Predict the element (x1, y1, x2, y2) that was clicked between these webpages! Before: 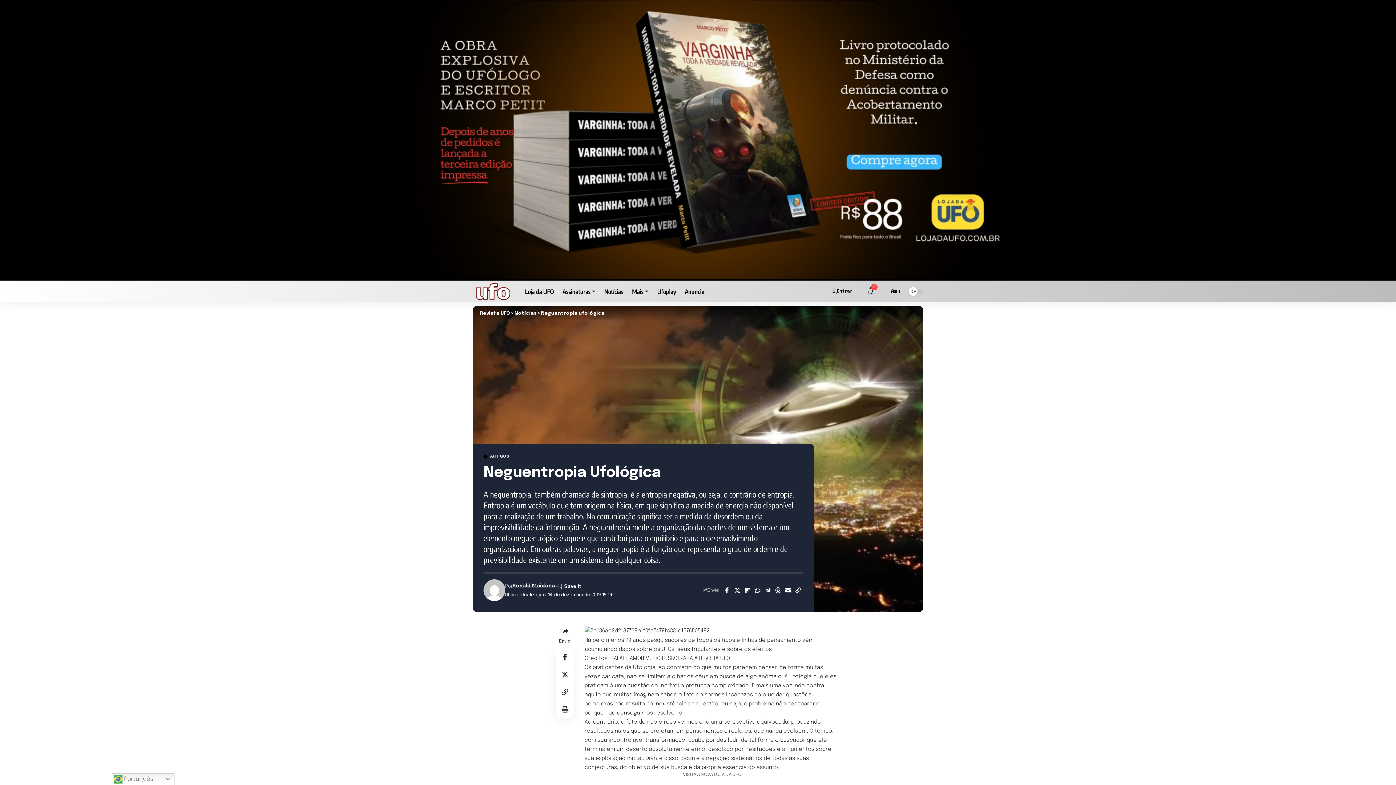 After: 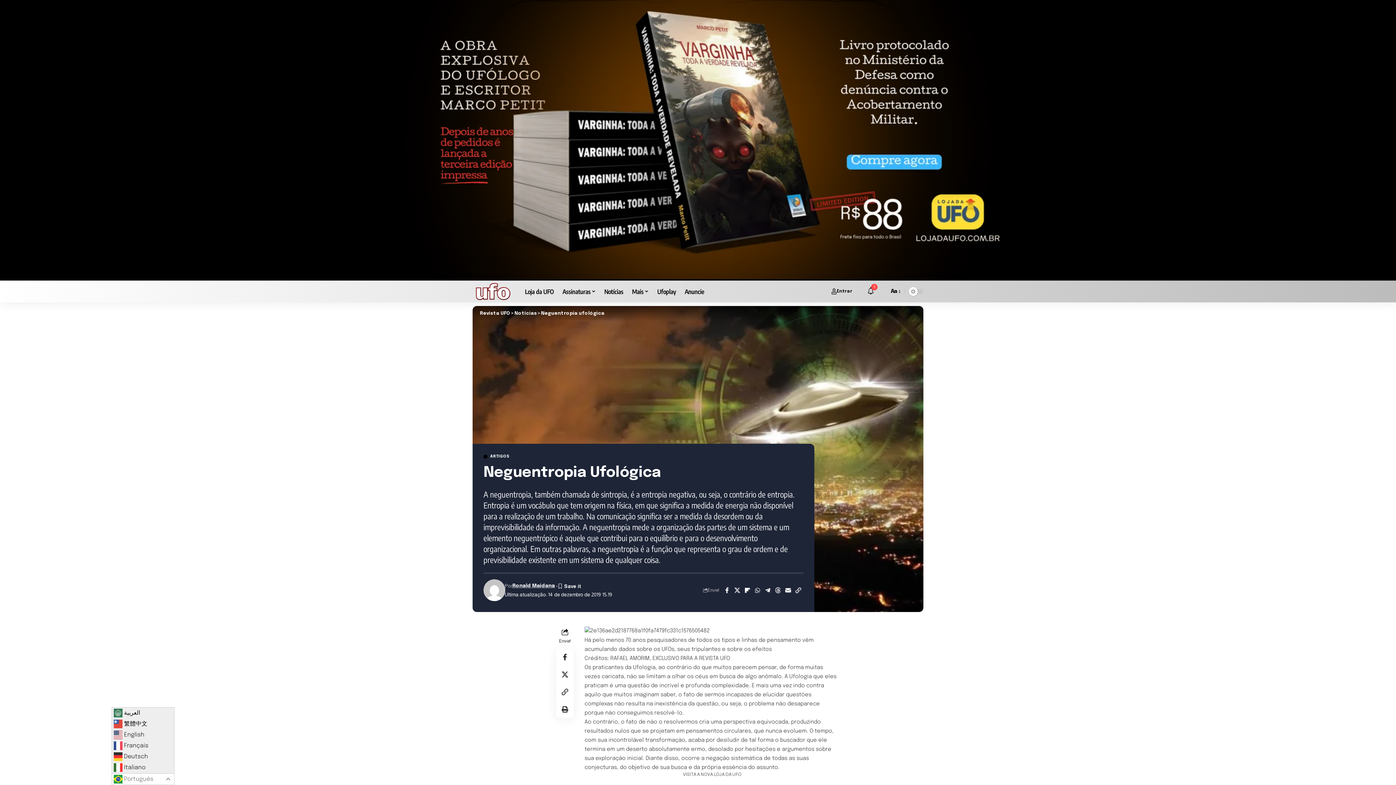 Action: label:  Português bbox: (111, 773, 174, 785)